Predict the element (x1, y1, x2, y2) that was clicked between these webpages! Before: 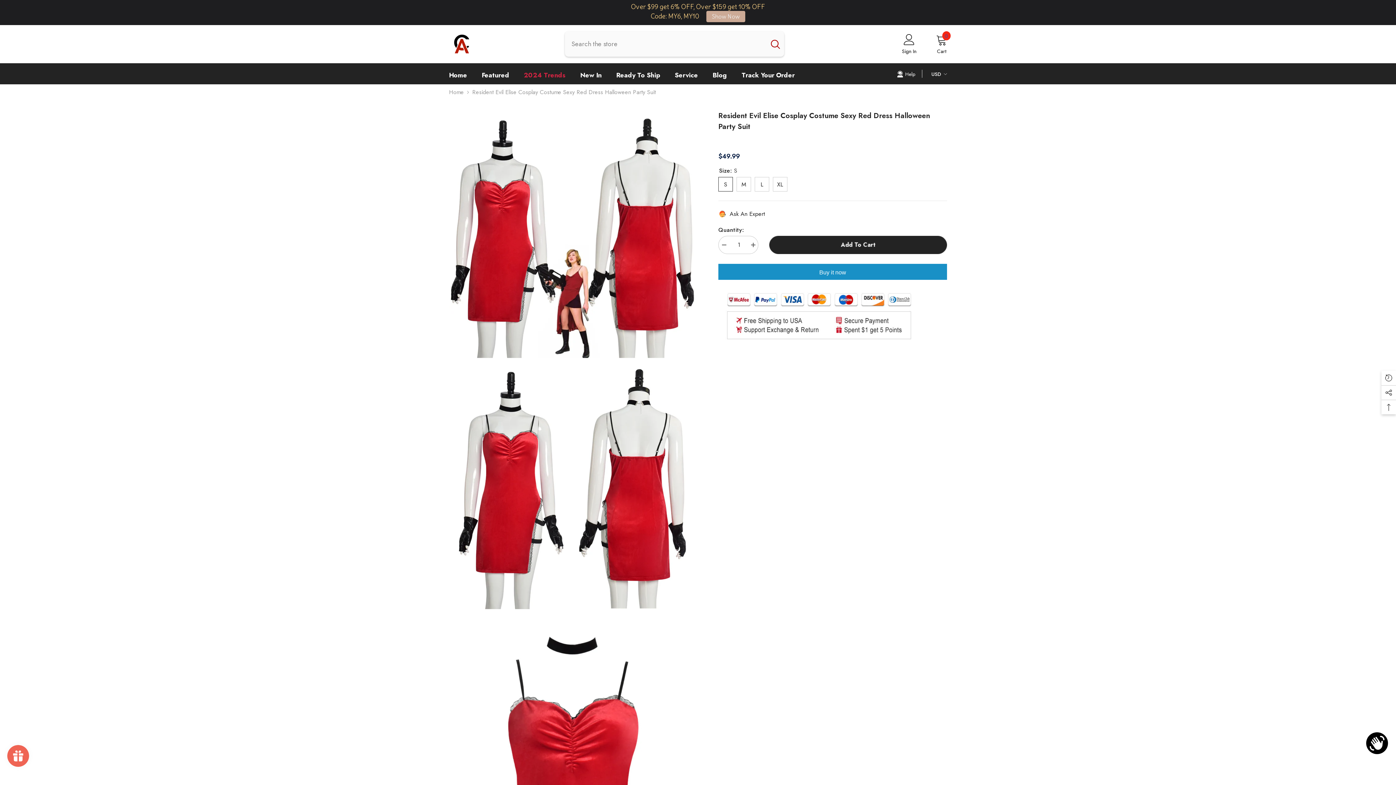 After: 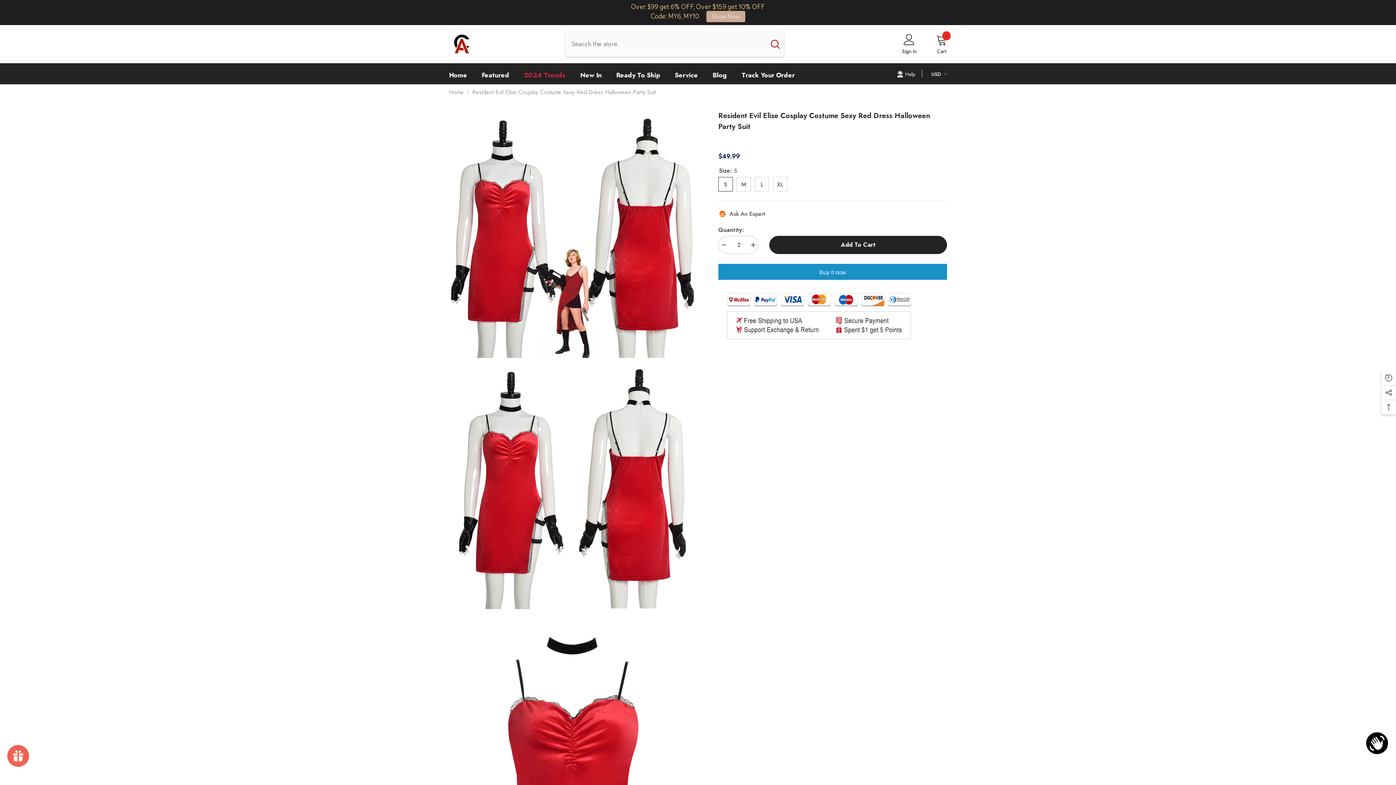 Action: bbox: (747, 236, 758, 254) label: Increase quantity for Resident Evil Elise Cosplay Costume Sexy Red Dress Halloween Party Suit